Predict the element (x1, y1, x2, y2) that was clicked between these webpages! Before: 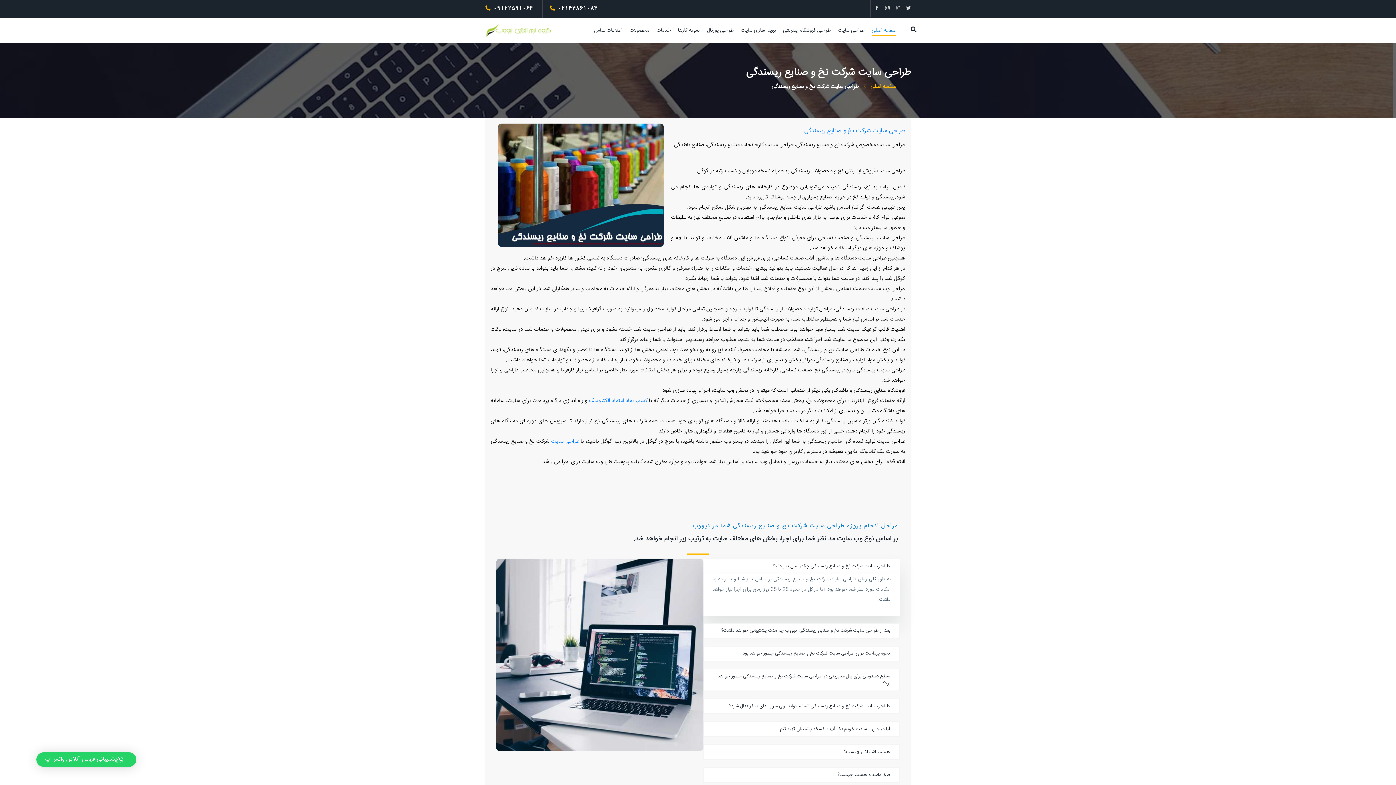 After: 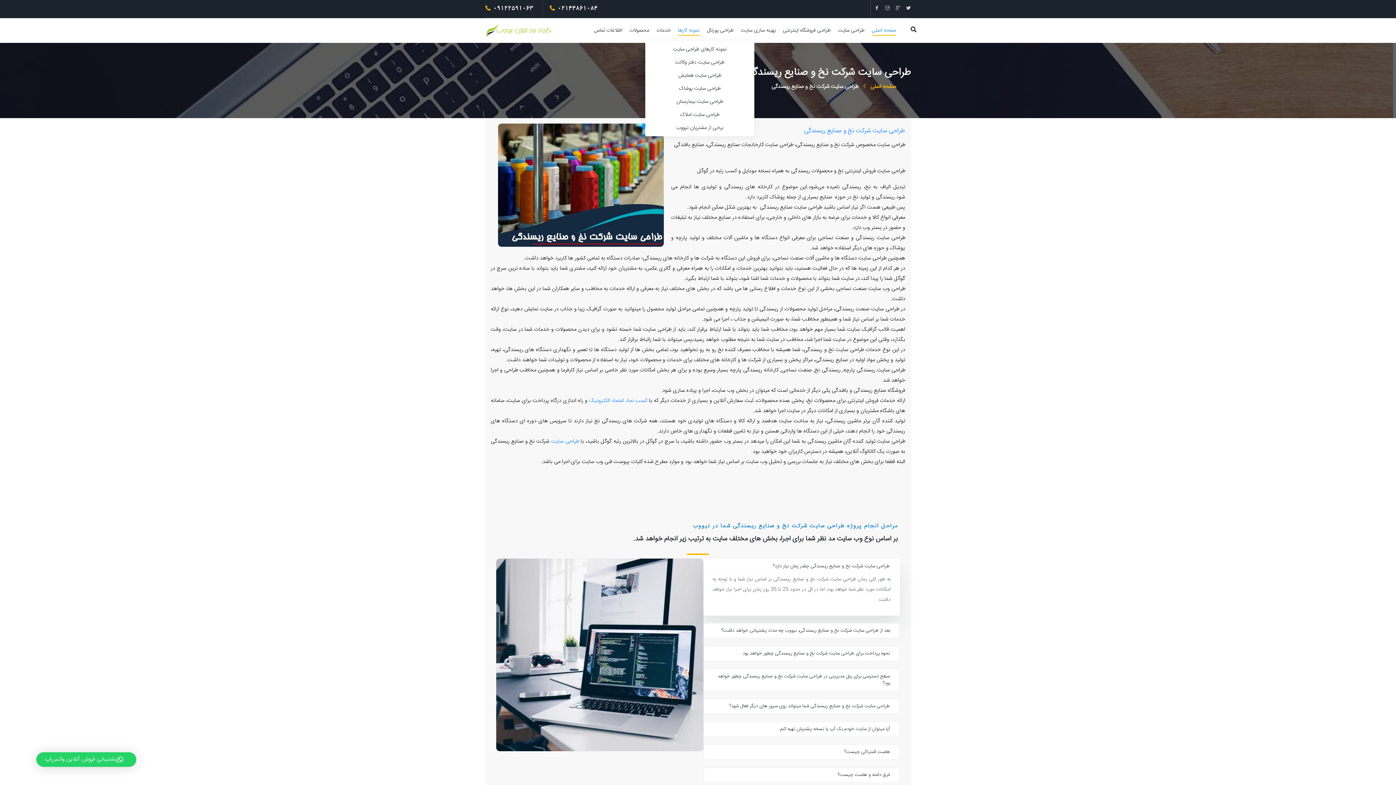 Action: label: نمونه کارها bbox: (678, 25, 700, 35)